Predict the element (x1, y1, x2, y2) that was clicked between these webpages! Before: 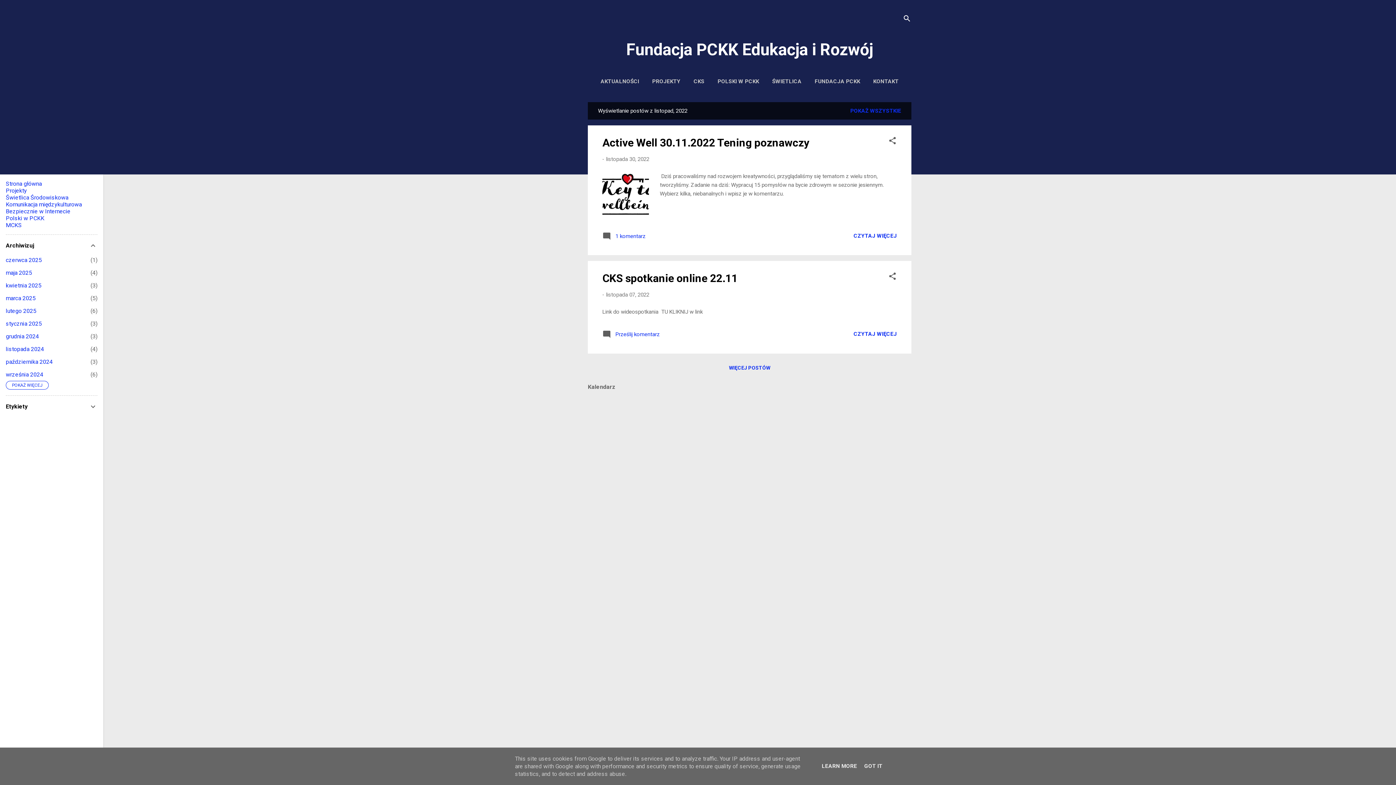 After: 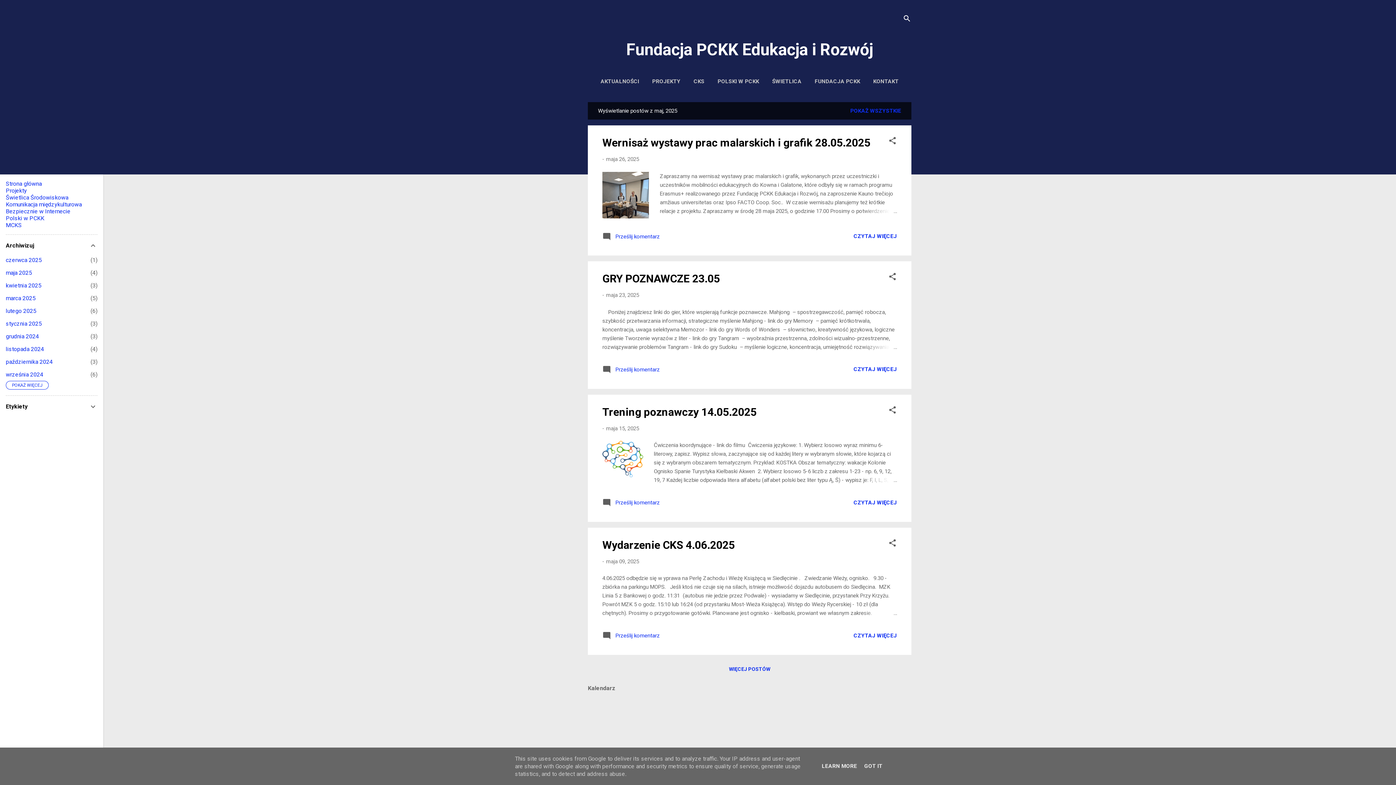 Action: label: maja 2025
4 bbox: (5, 269, 32, 276)